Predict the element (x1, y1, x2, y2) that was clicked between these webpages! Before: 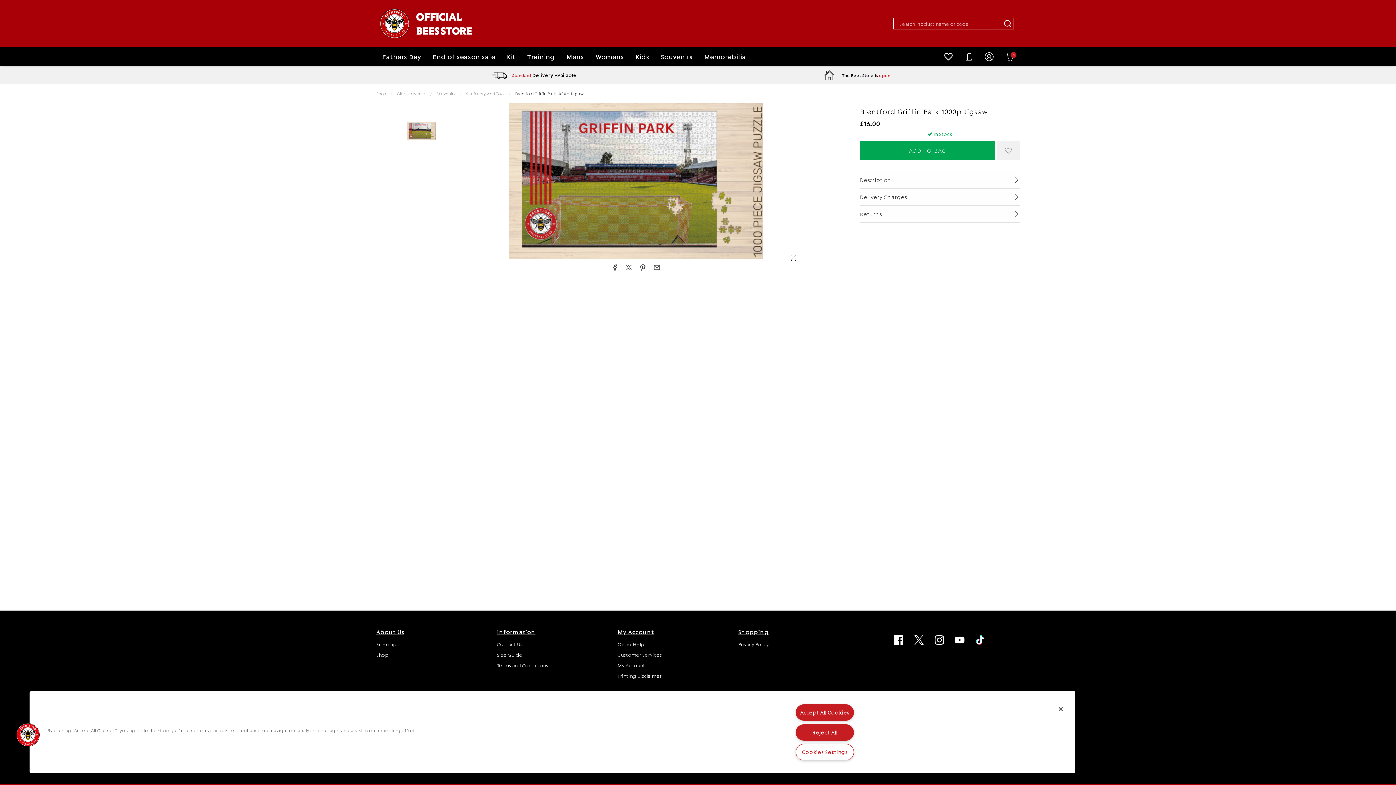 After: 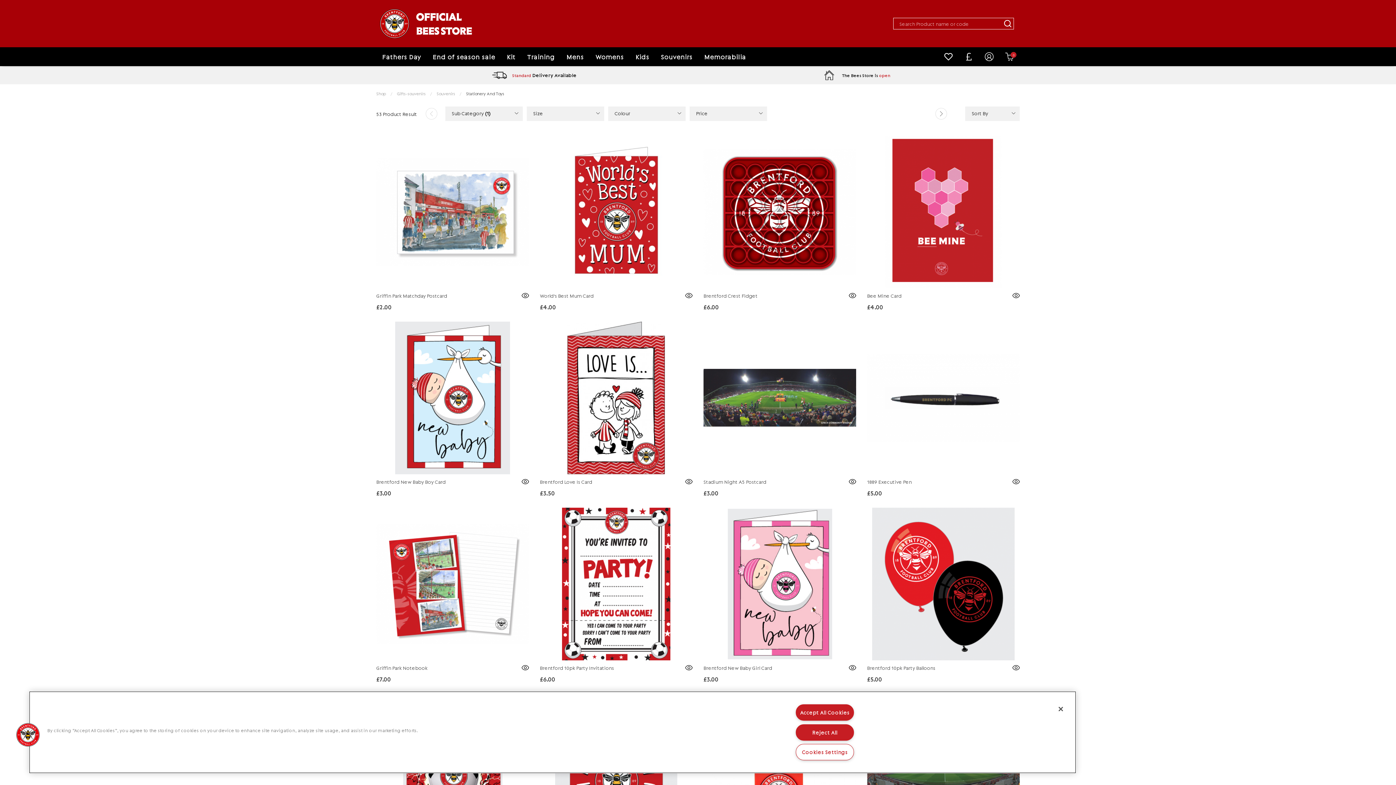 Action: bbox: (466, 90, 504, 96) label: Stationery And Toys